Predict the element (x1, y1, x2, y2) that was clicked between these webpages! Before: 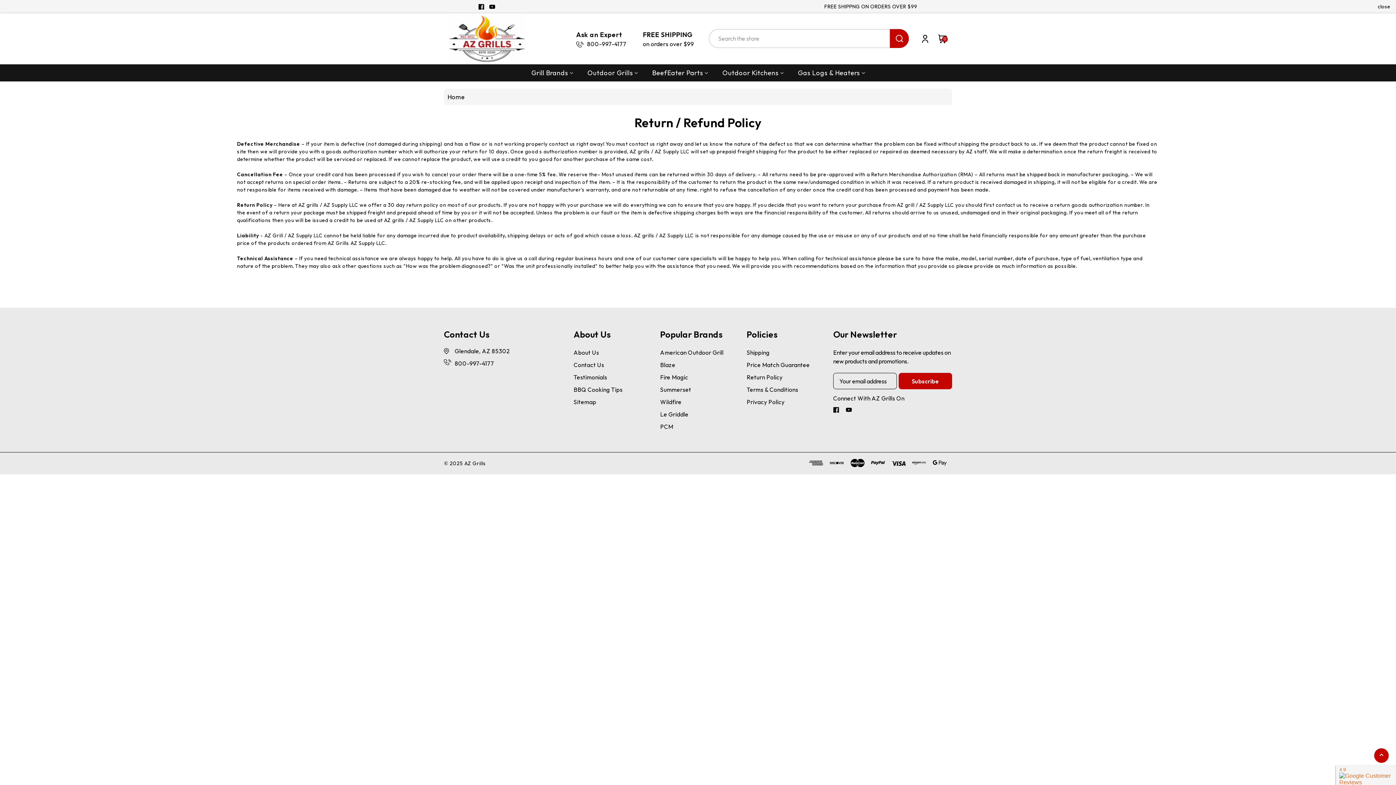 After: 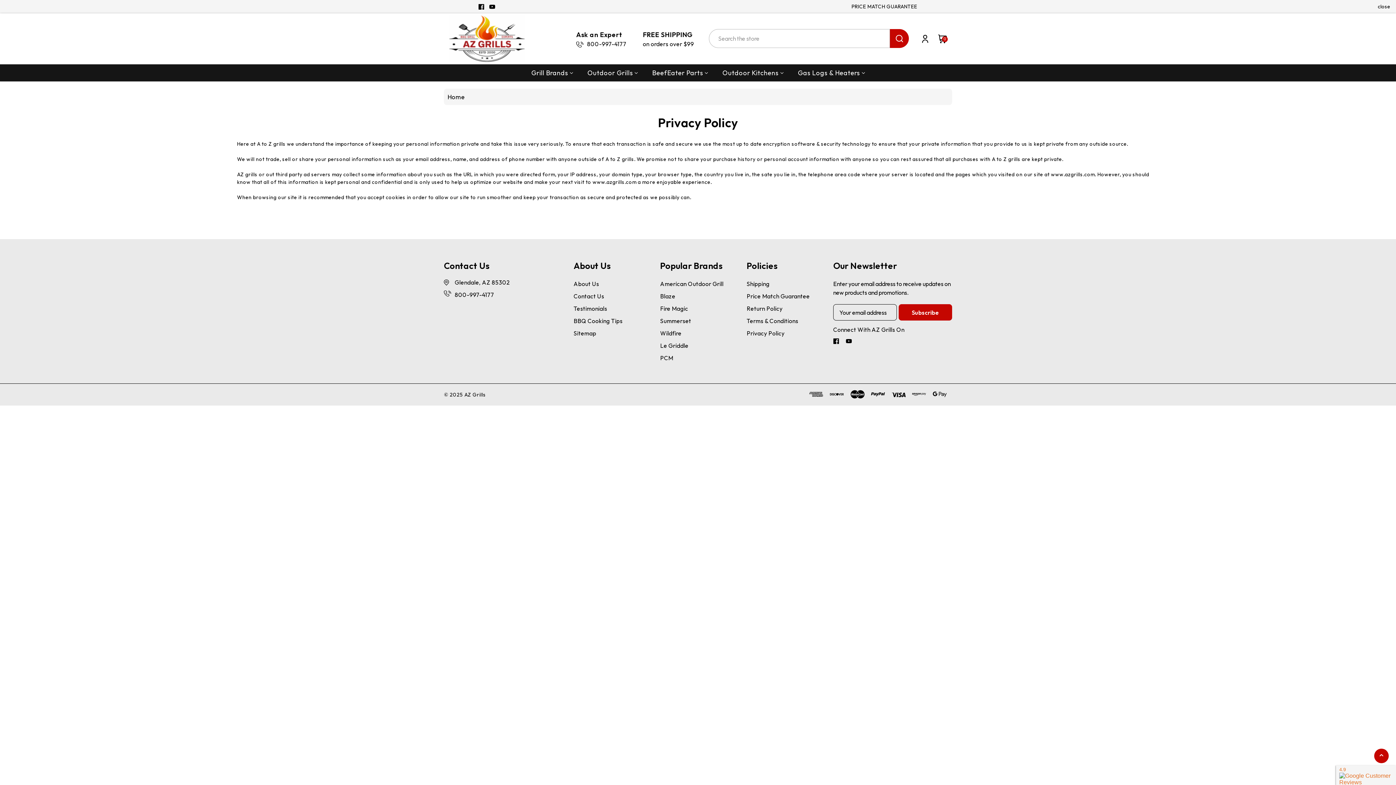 Action: bbox: (746, 398, 784, 405) label: Privacy Policy